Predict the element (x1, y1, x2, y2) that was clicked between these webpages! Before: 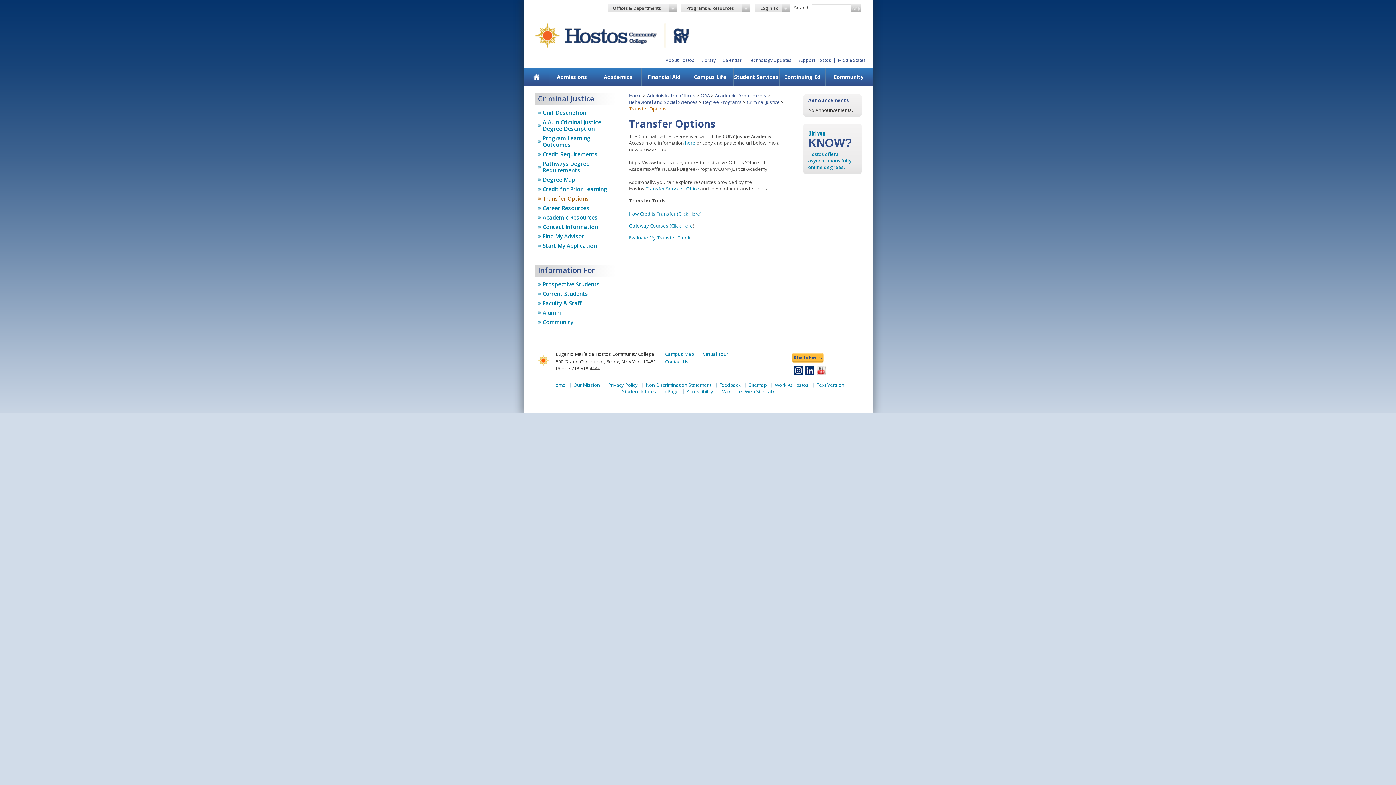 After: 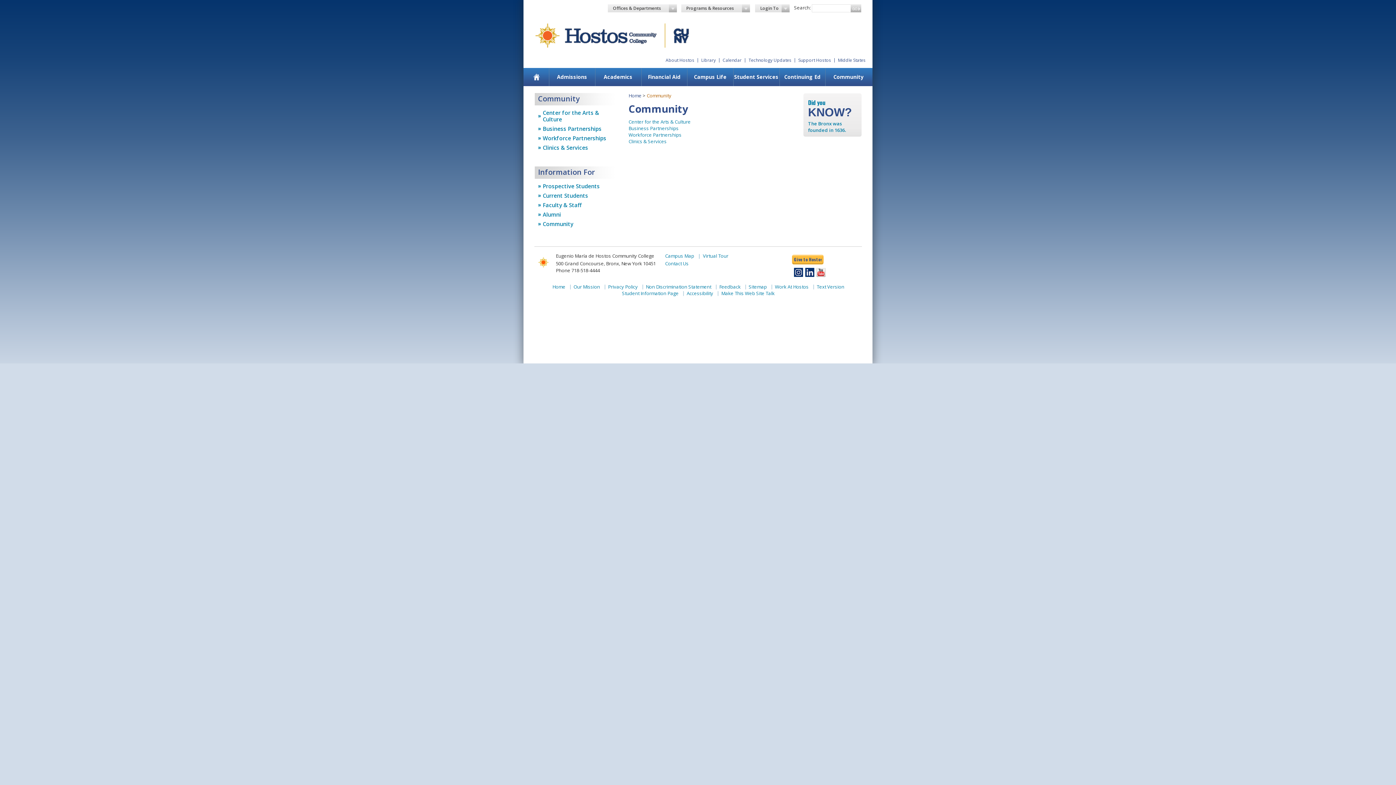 Action: bbox: (825, 68, 871, 86) label: Community